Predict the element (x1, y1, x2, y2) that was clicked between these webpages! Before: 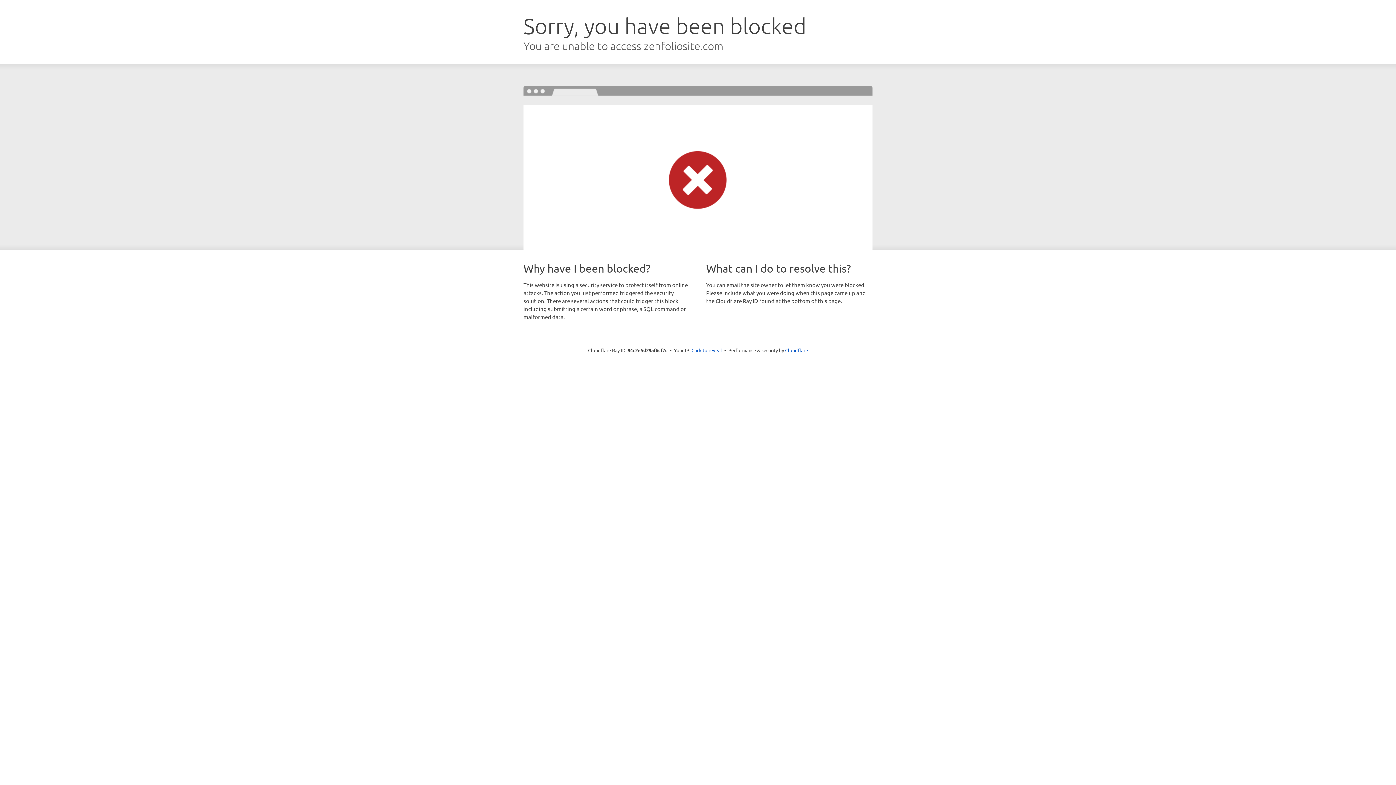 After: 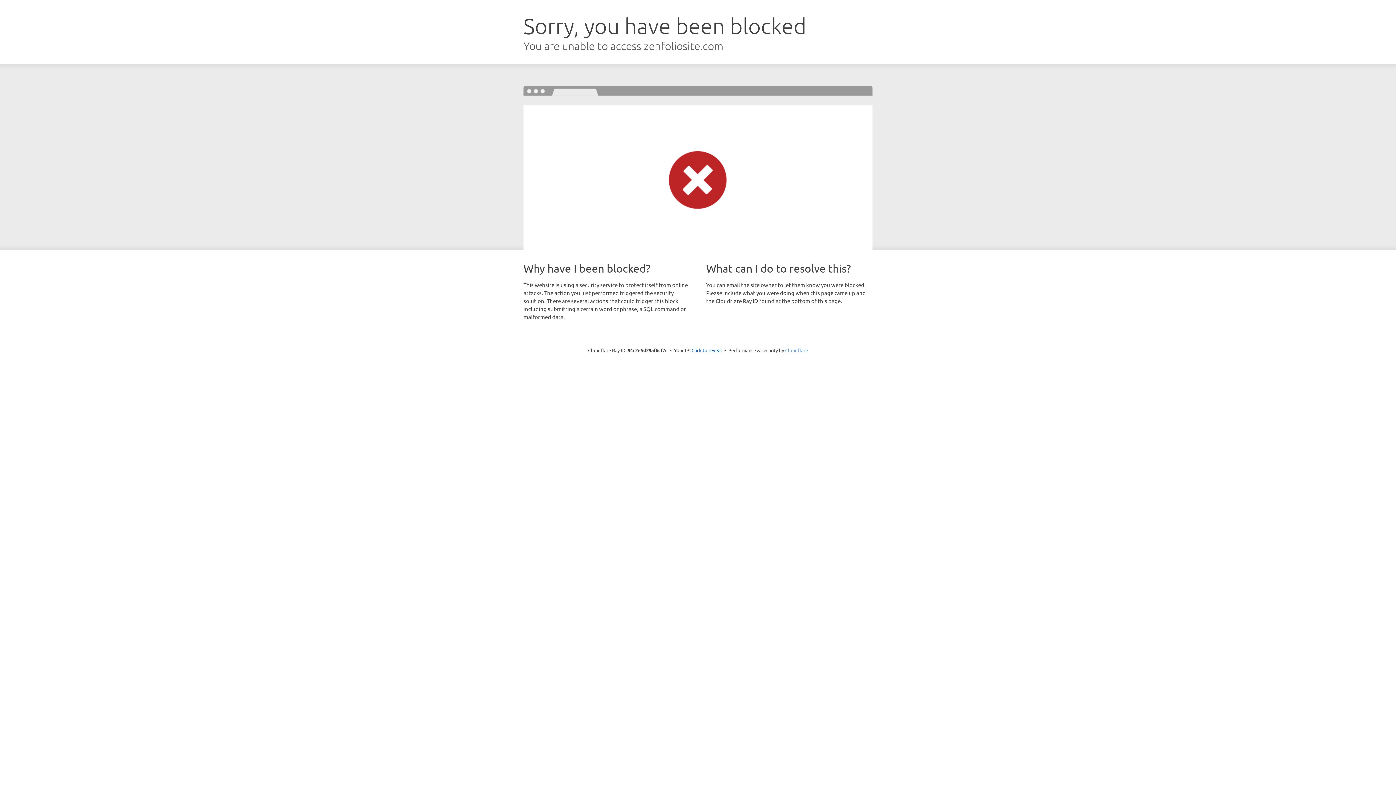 Action: bbox: (785, 347, 808, 353) label: Cloudflare